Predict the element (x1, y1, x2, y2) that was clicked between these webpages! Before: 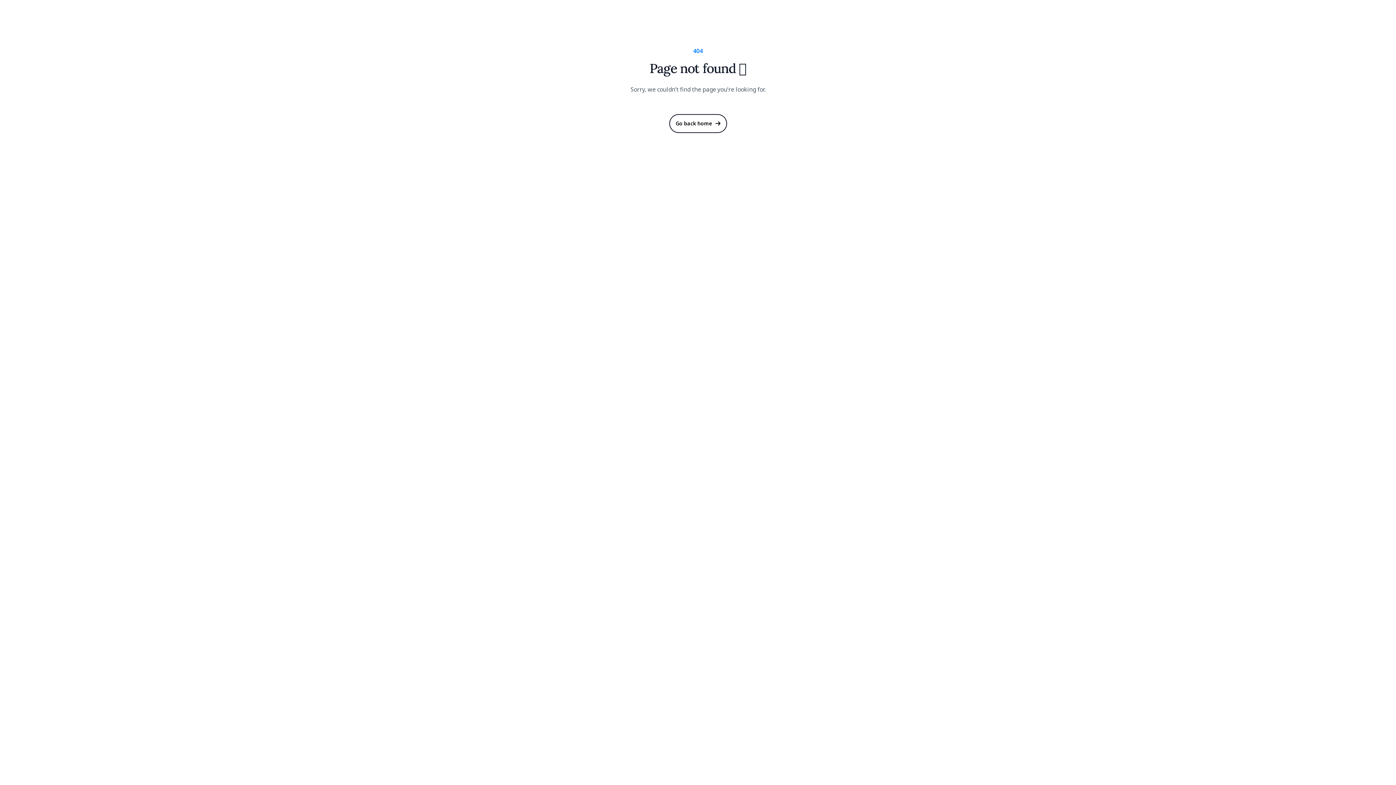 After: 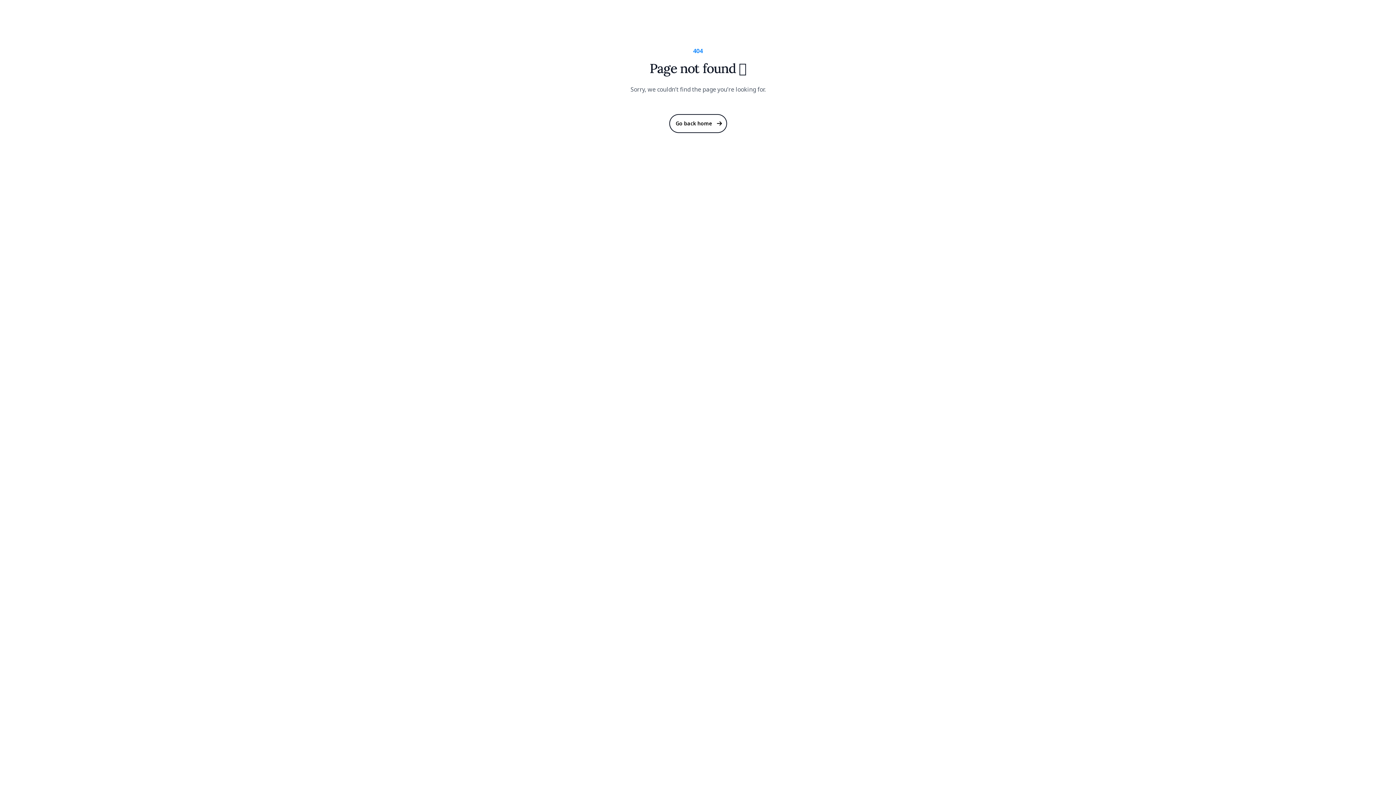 Action: label: Go back home bbox: (670, 114, 726, 132)